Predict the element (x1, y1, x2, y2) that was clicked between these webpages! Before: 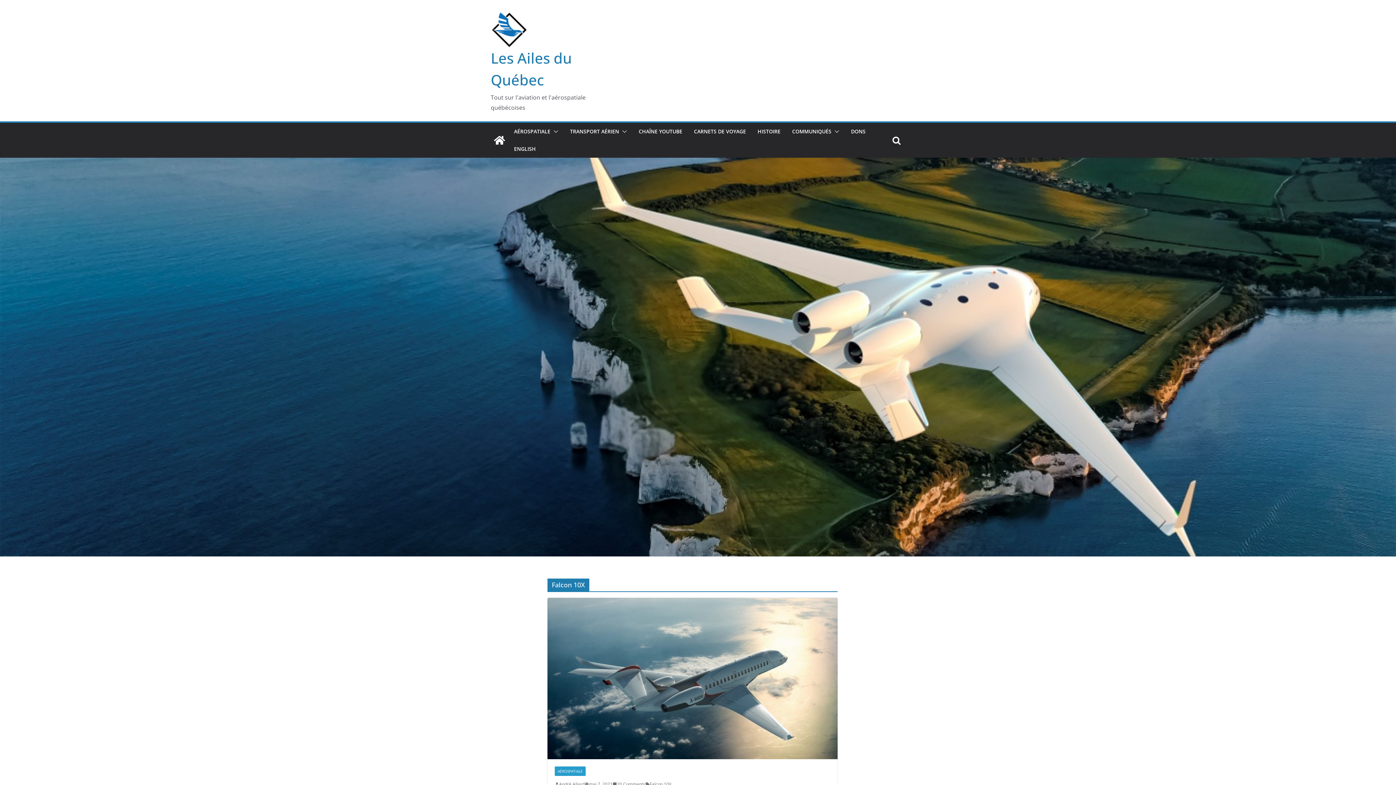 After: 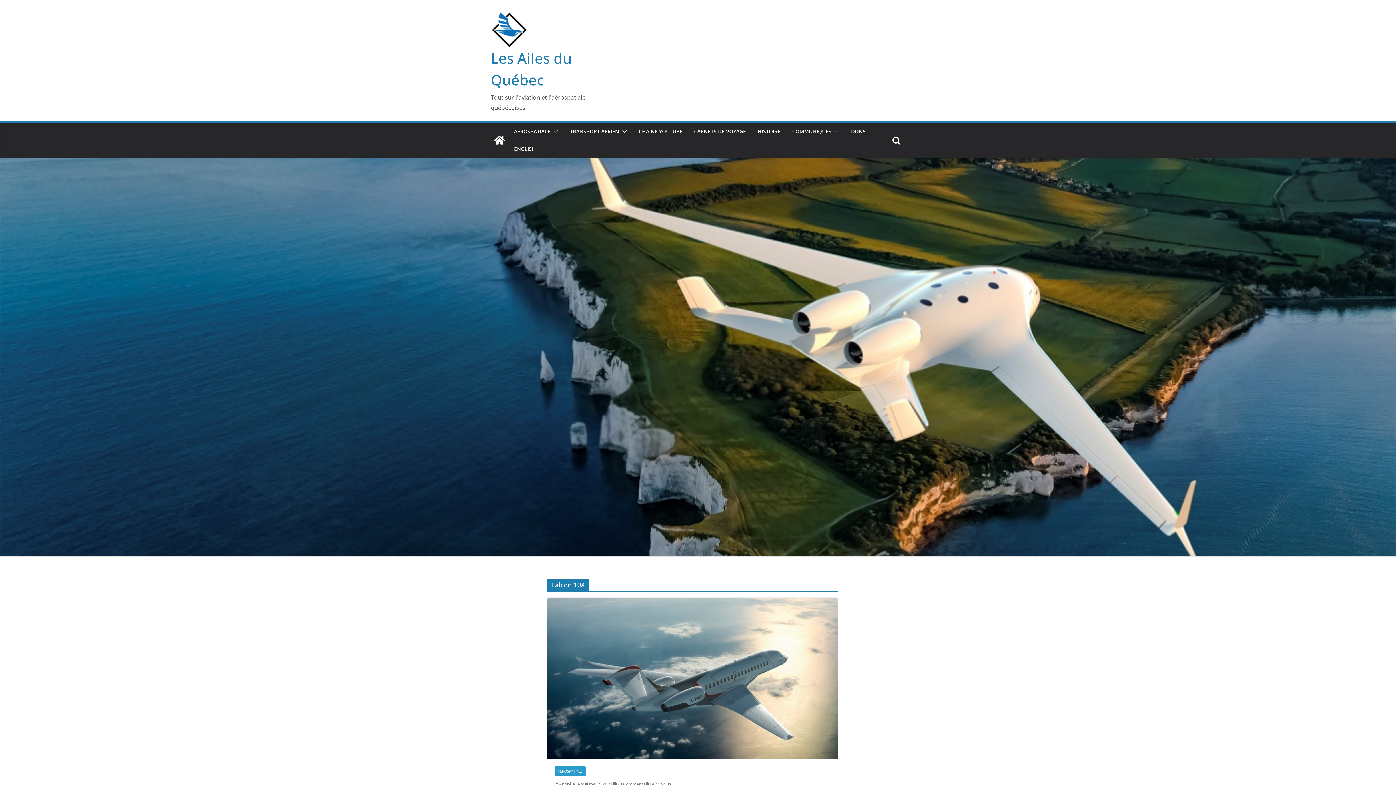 Action: label: Falcon 10X bbox: (649, 780, 671, 788)